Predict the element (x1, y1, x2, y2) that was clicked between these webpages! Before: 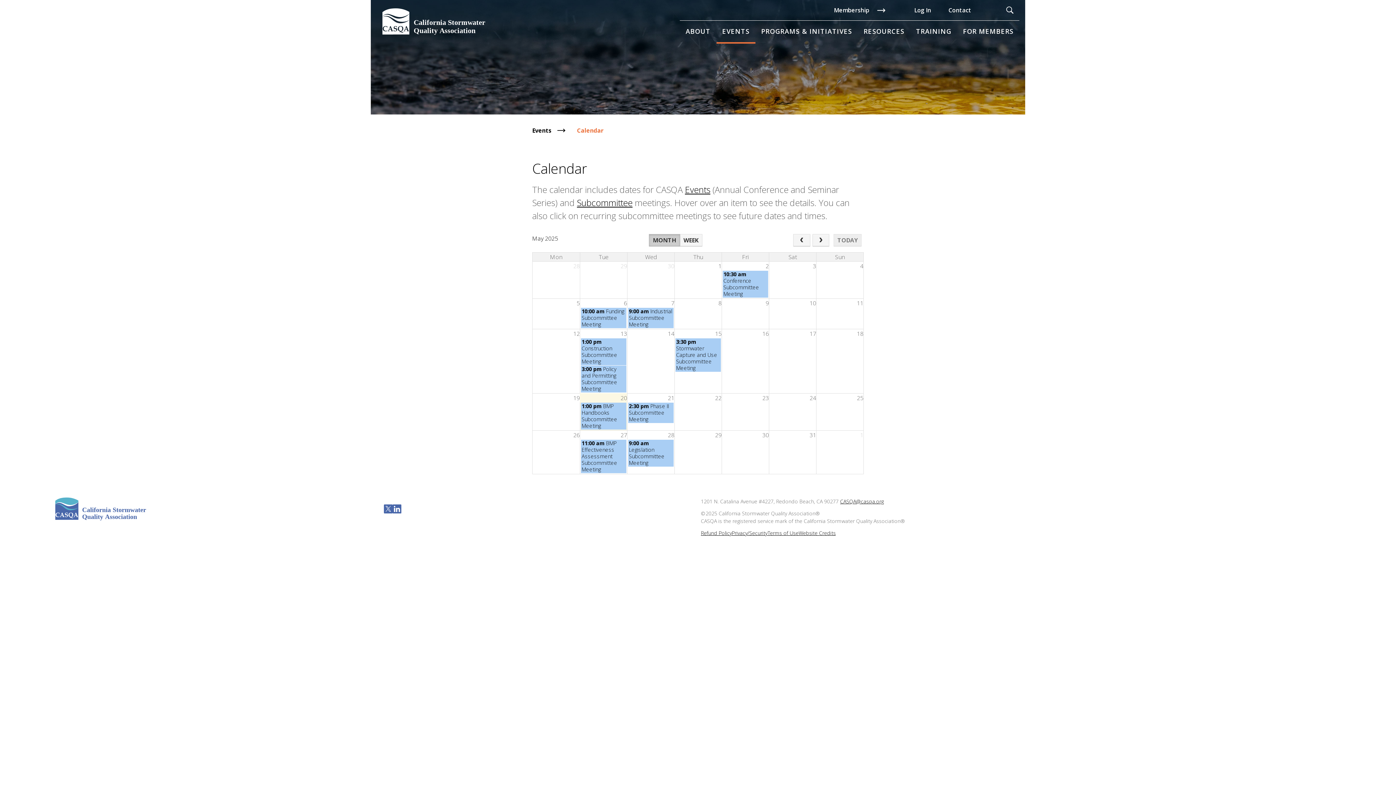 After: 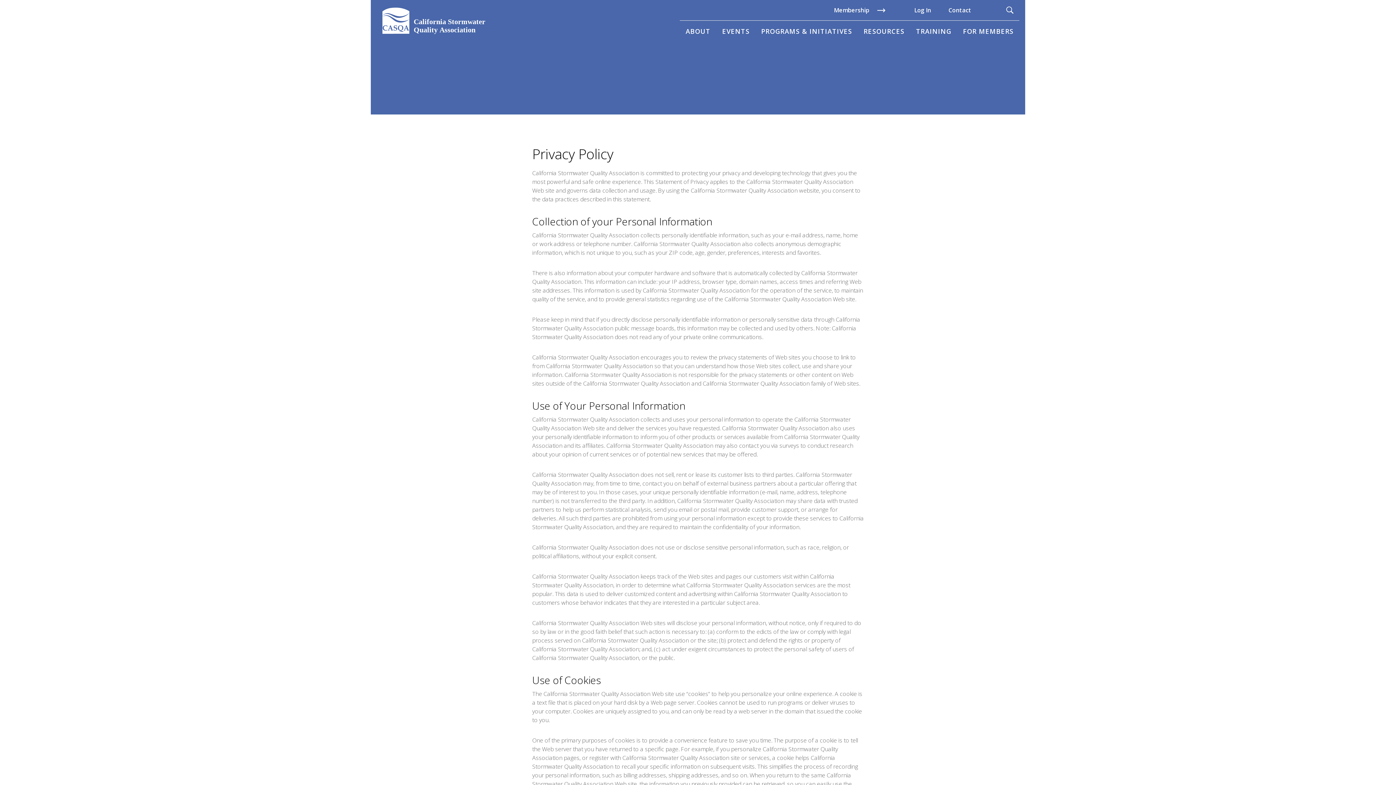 Action: label: Privacy/Security bbox: (732, 529, 767, 536)